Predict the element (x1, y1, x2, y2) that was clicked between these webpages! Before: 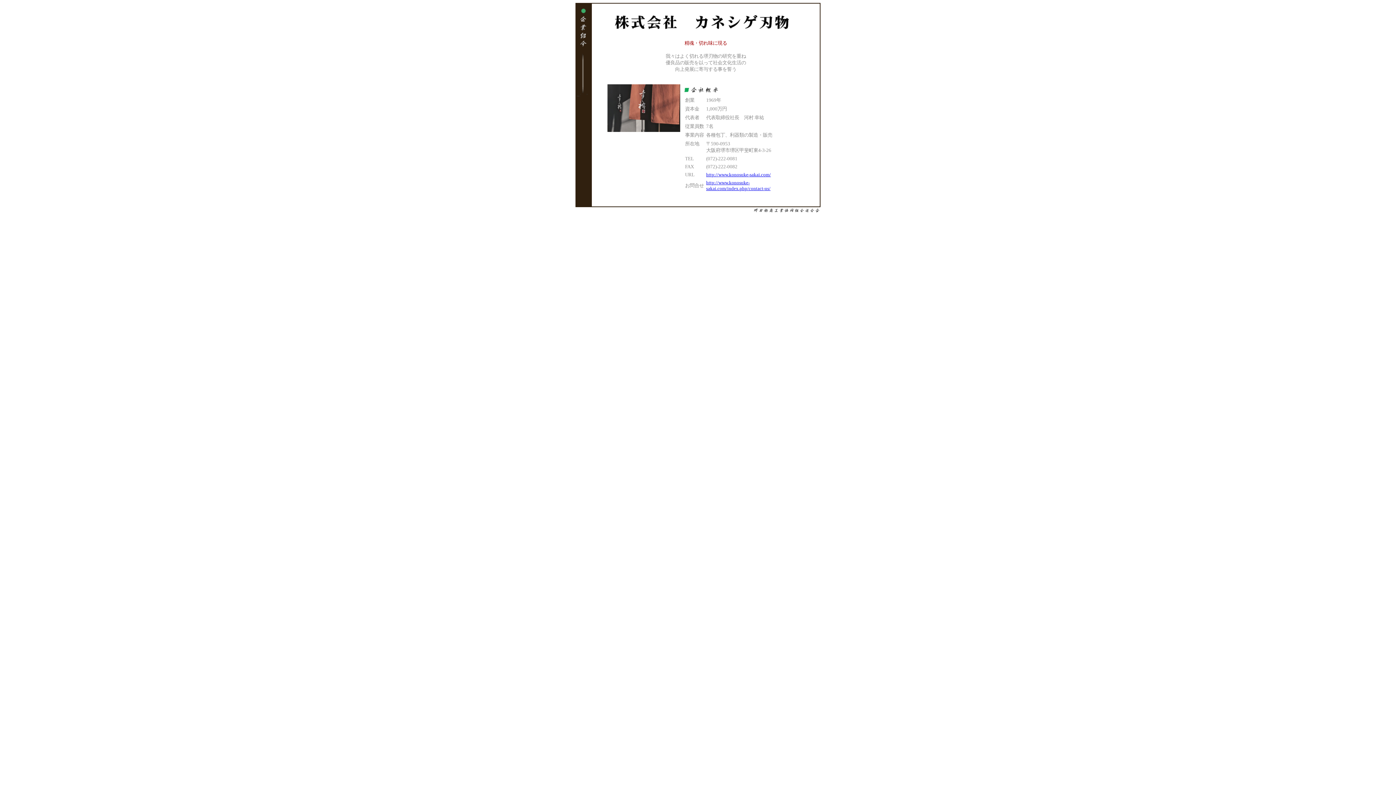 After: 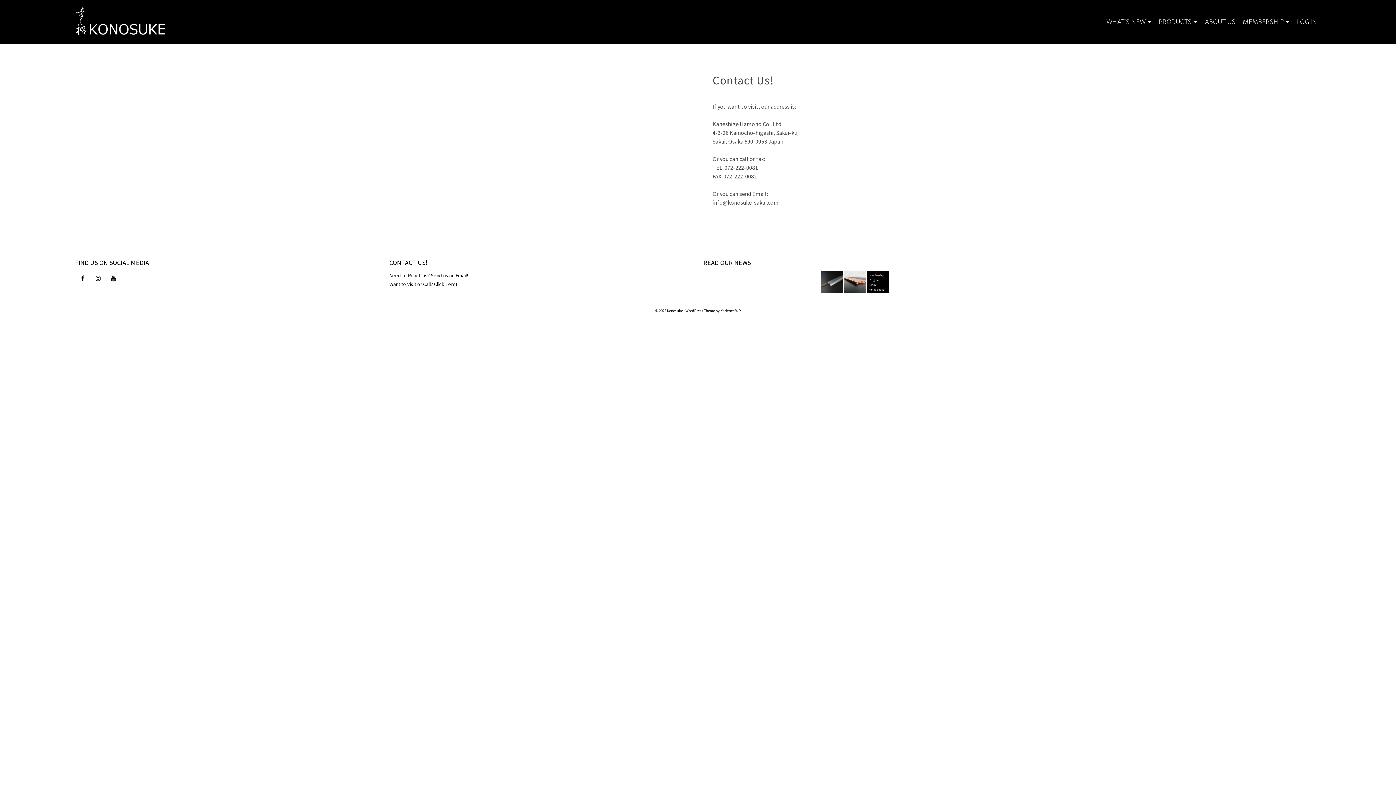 Action: label: http://www.konosuke-sakai.com/index.php/contact-us/ bbox: (706, 179, 770, 191)